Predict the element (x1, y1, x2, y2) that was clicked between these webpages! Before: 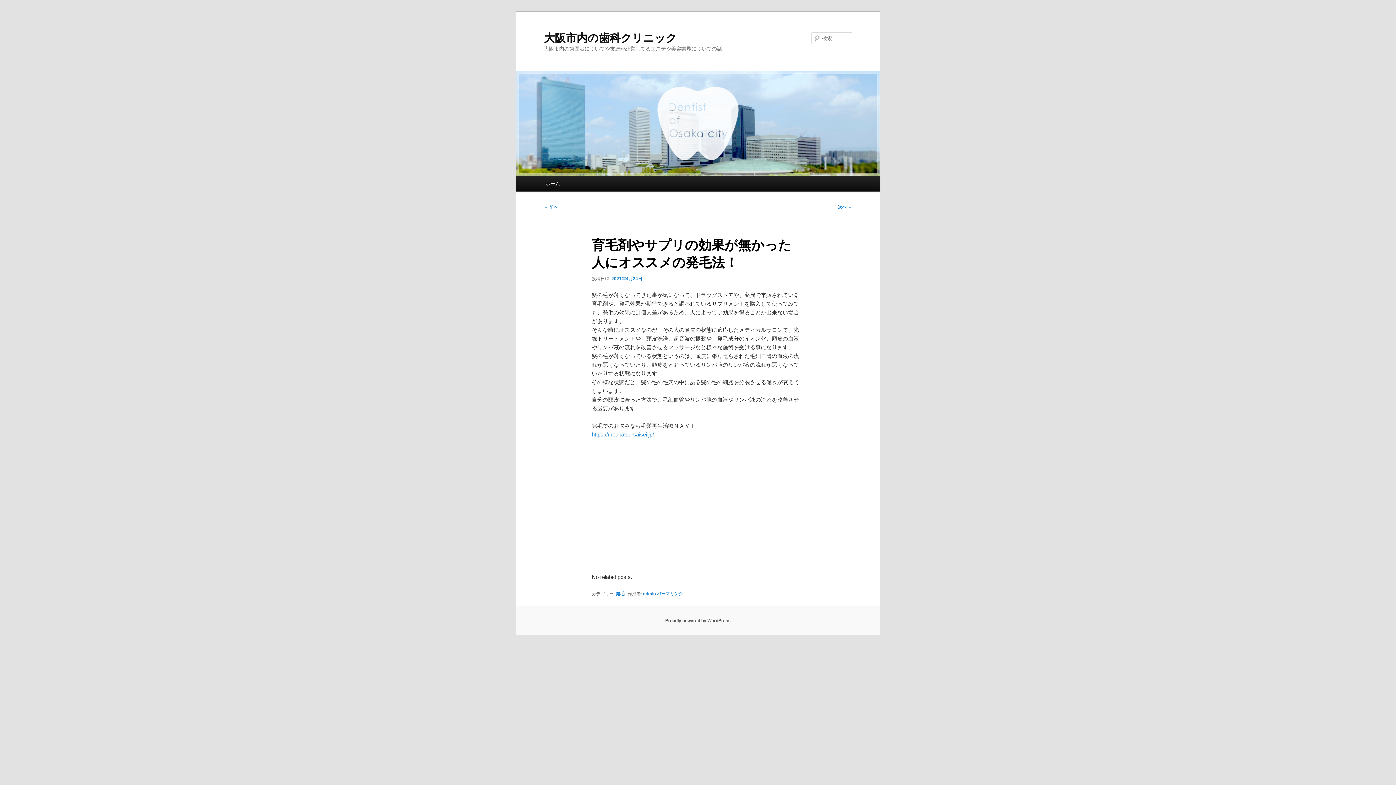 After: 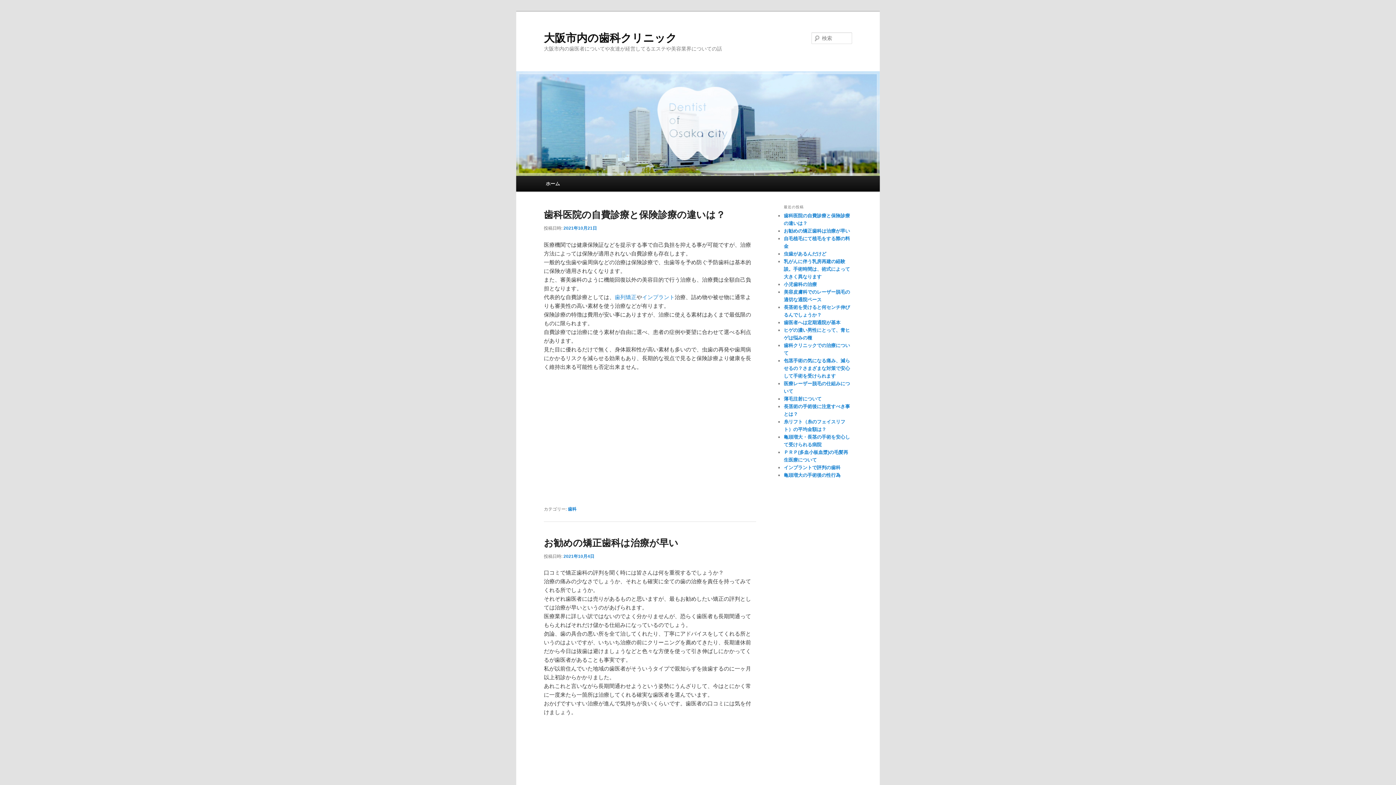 Action: label: 大阪市内の歯科クリニック bbox: (544, 31, 677, 43)